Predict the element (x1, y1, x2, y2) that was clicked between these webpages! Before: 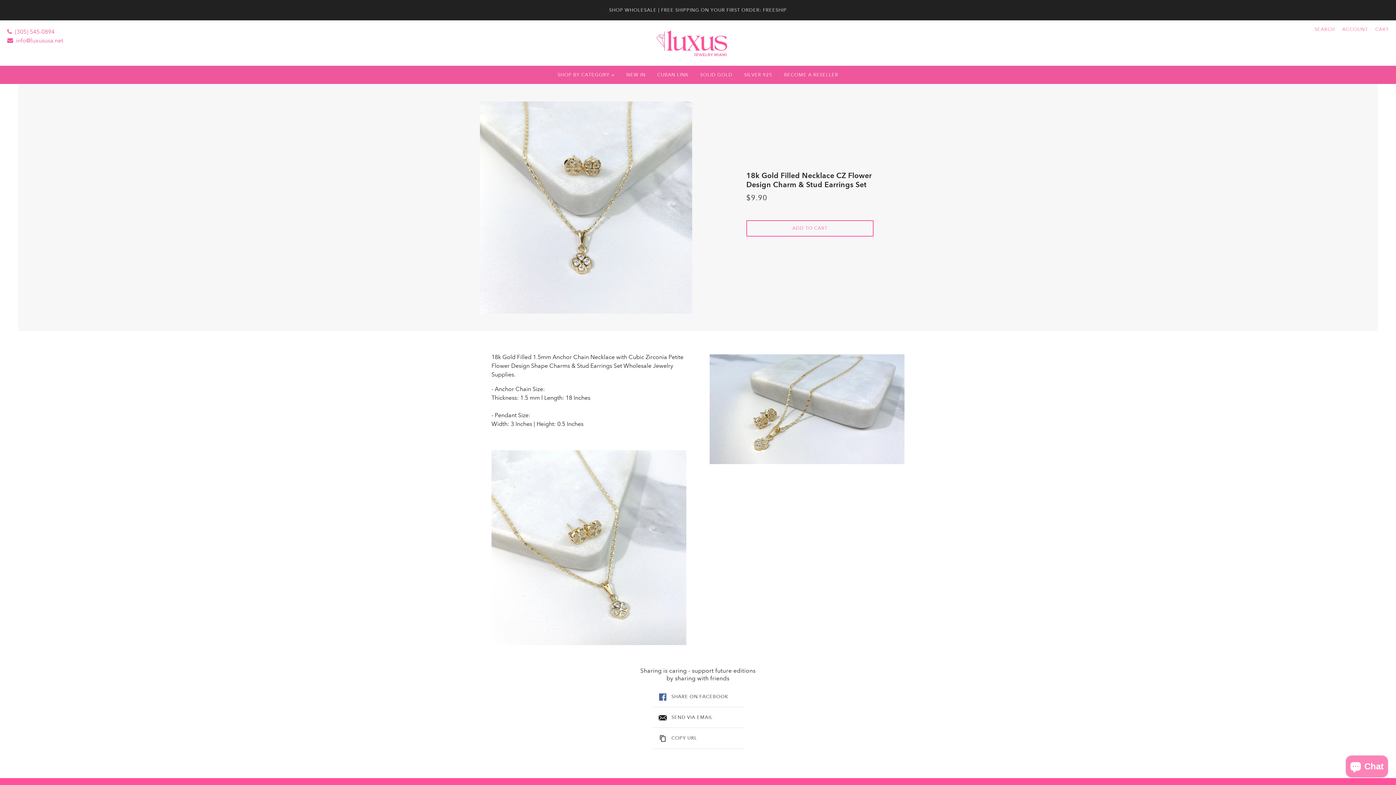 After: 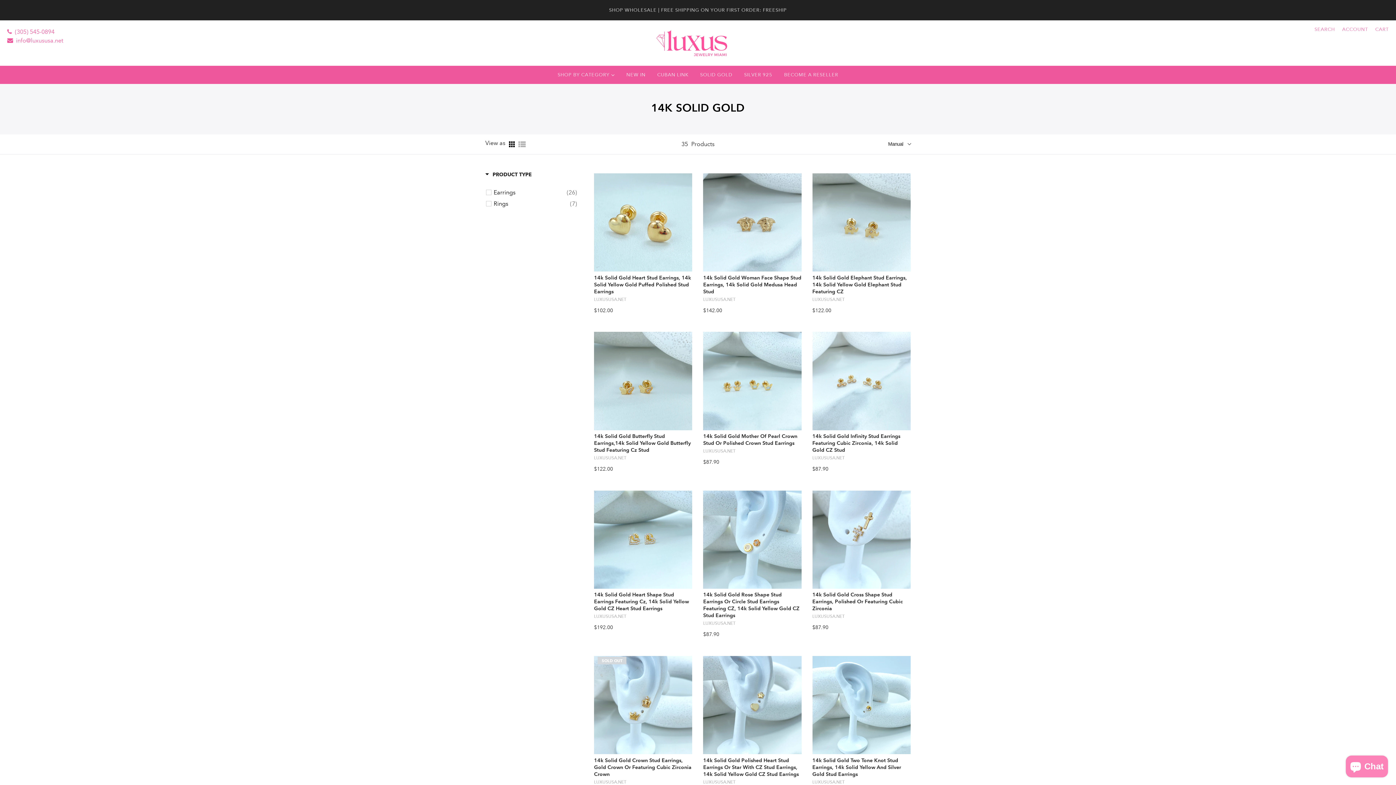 Action: label: SOLID GOLD bbox: (694, 65, 738, 84)